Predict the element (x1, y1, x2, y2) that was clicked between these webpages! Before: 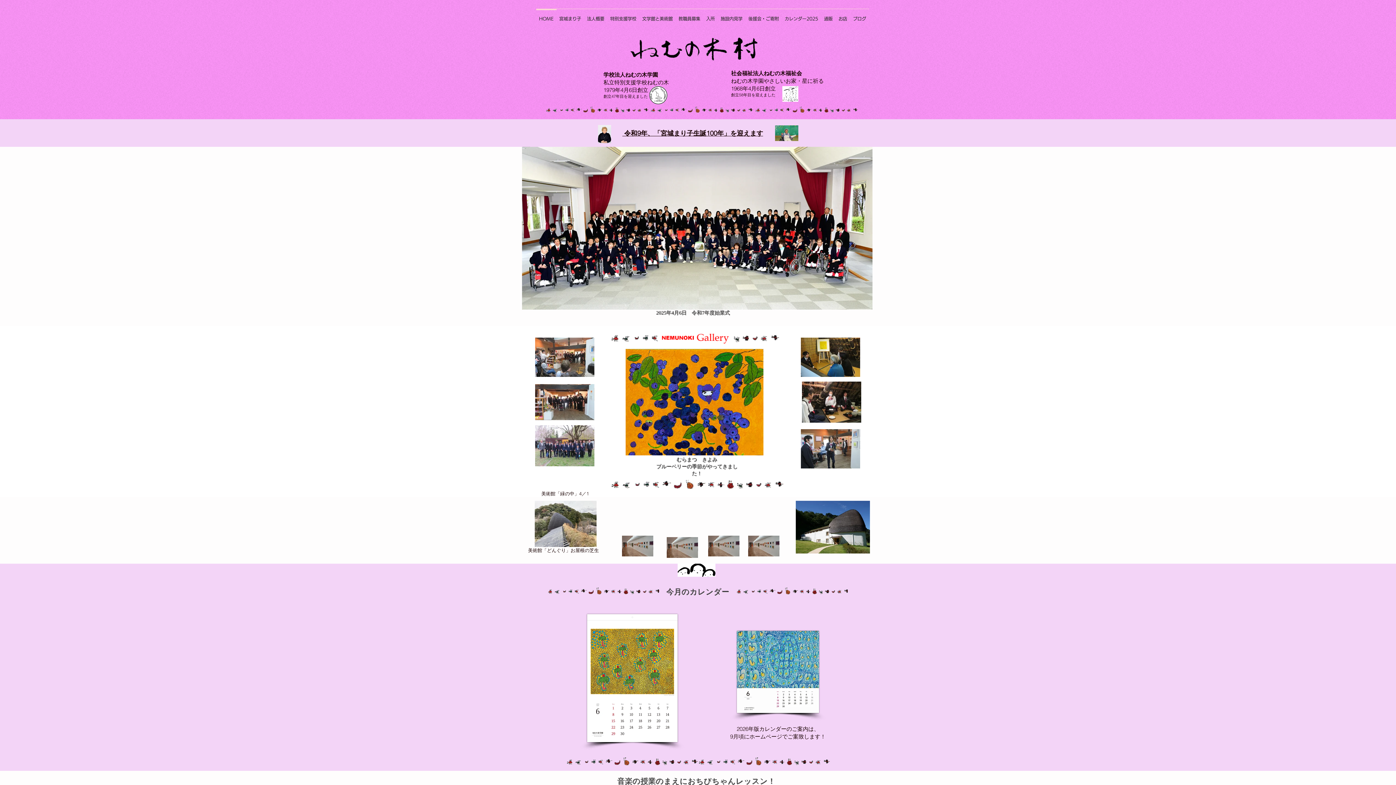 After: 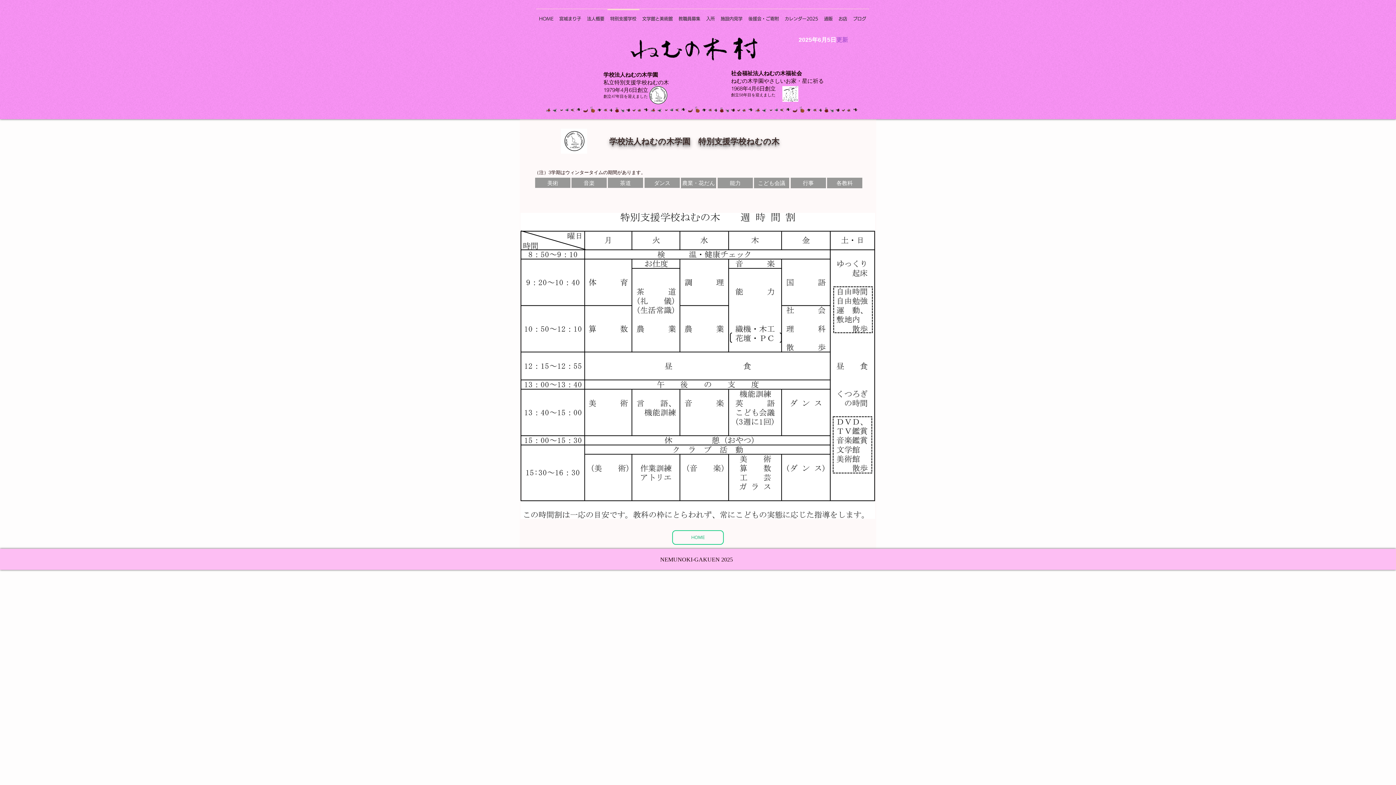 Action: label: 特別支援学校 bbox: (607, 8, 639, 22)